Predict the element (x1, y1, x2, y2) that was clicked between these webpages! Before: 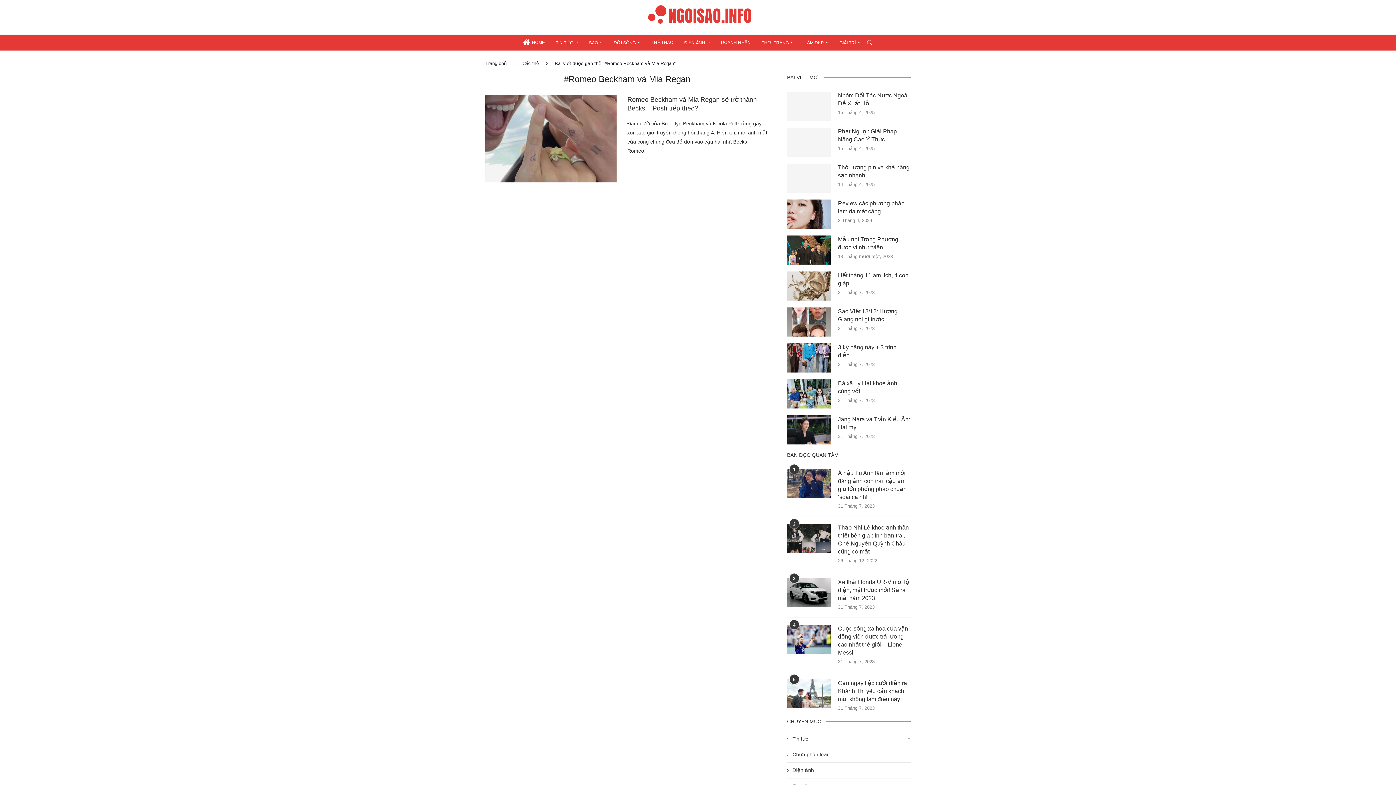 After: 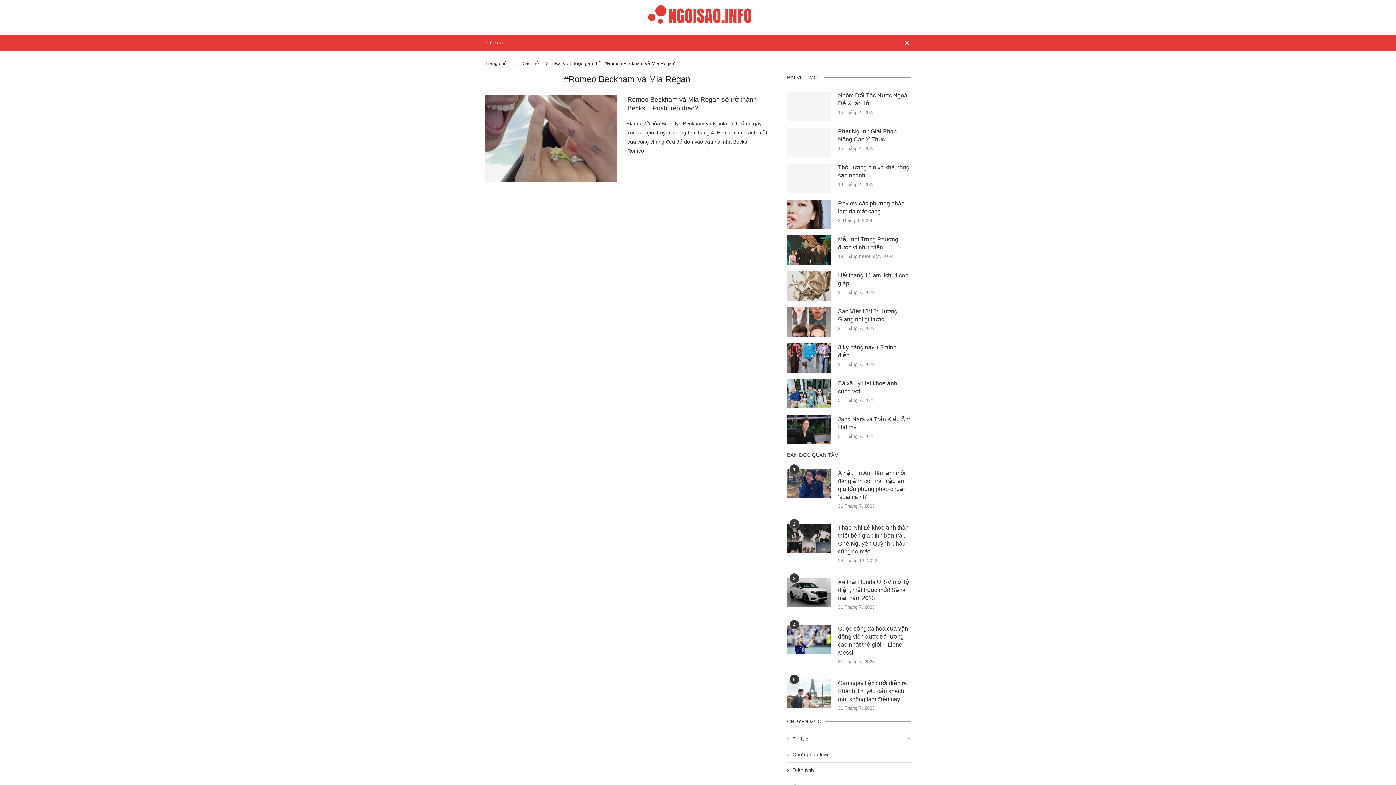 Action: label: Search bbox: (866, 34, 873, 50)